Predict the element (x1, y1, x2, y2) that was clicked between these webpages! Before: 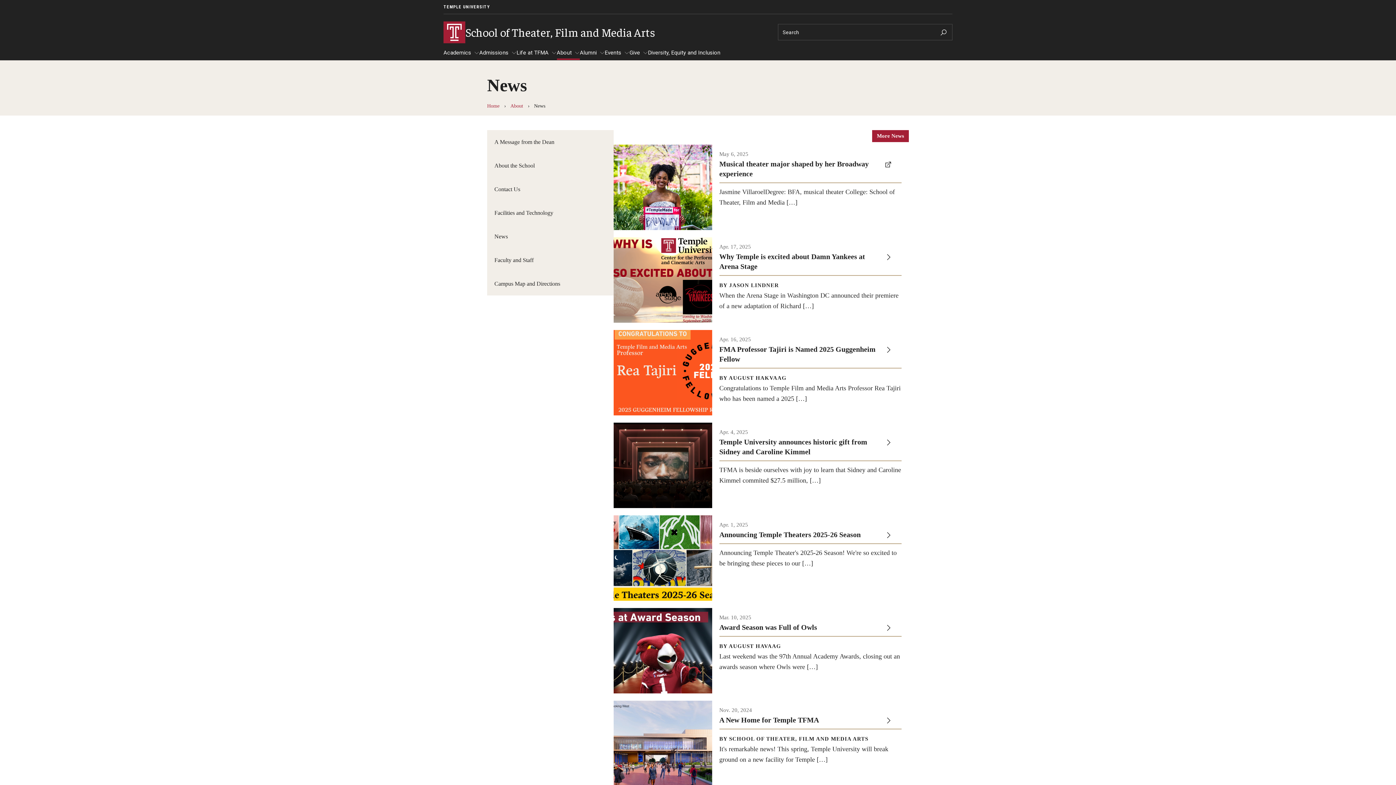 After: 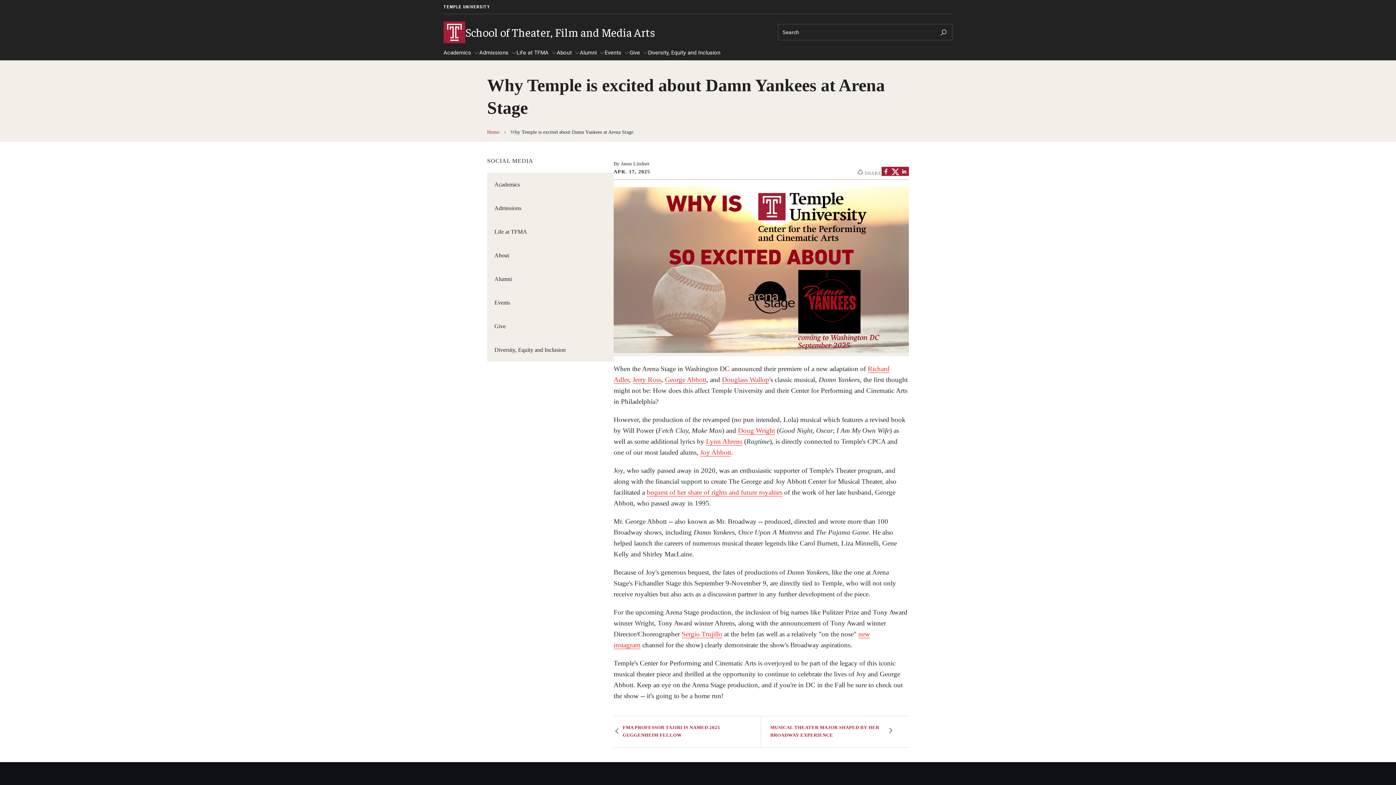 Action: bbox: (613, 237, 909, 322) label: Apr. 17, 2025

Why Temple is excited about Damn Yankees at Arena Stage

BY JASON LINDNER

When the Arena Stage in Washington DC announced their premiere of a new adaptation of Richard […]